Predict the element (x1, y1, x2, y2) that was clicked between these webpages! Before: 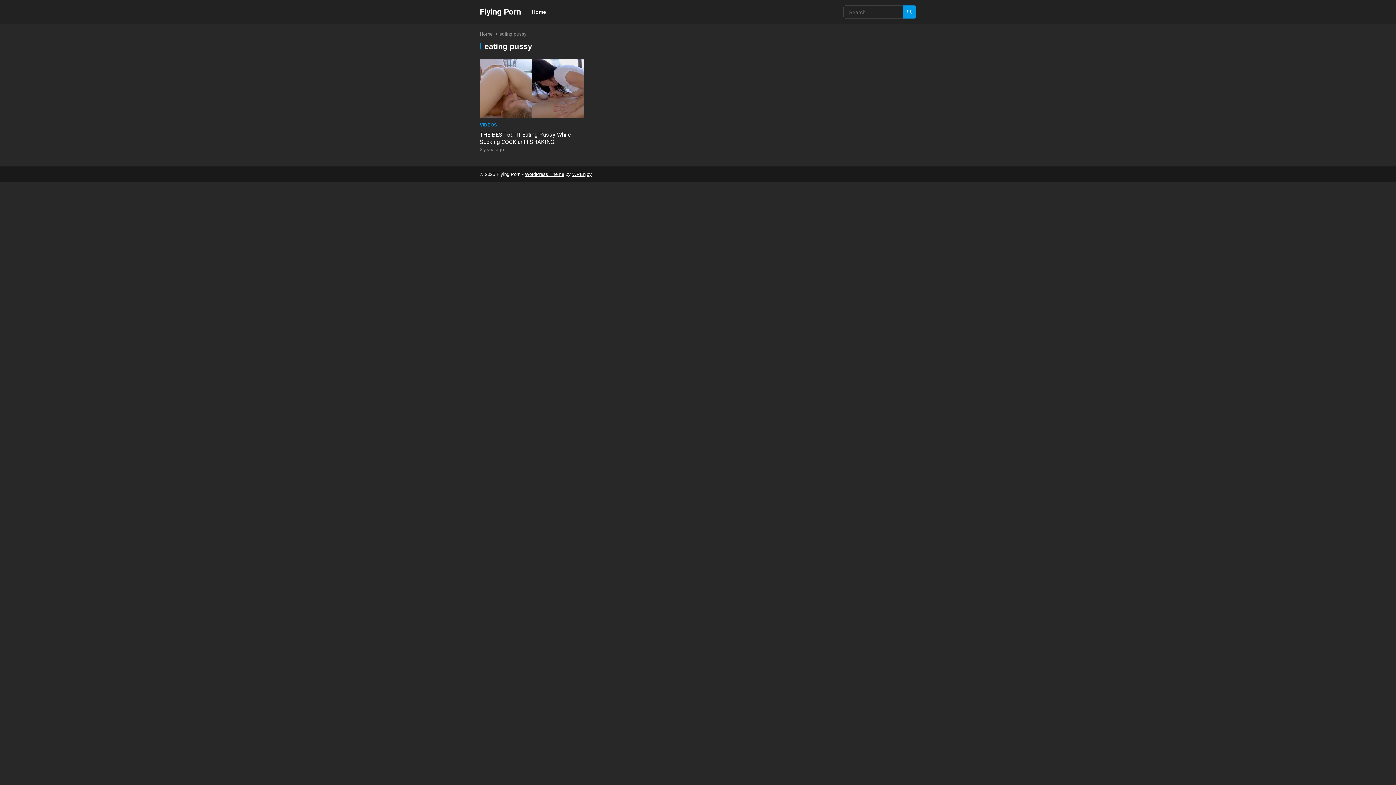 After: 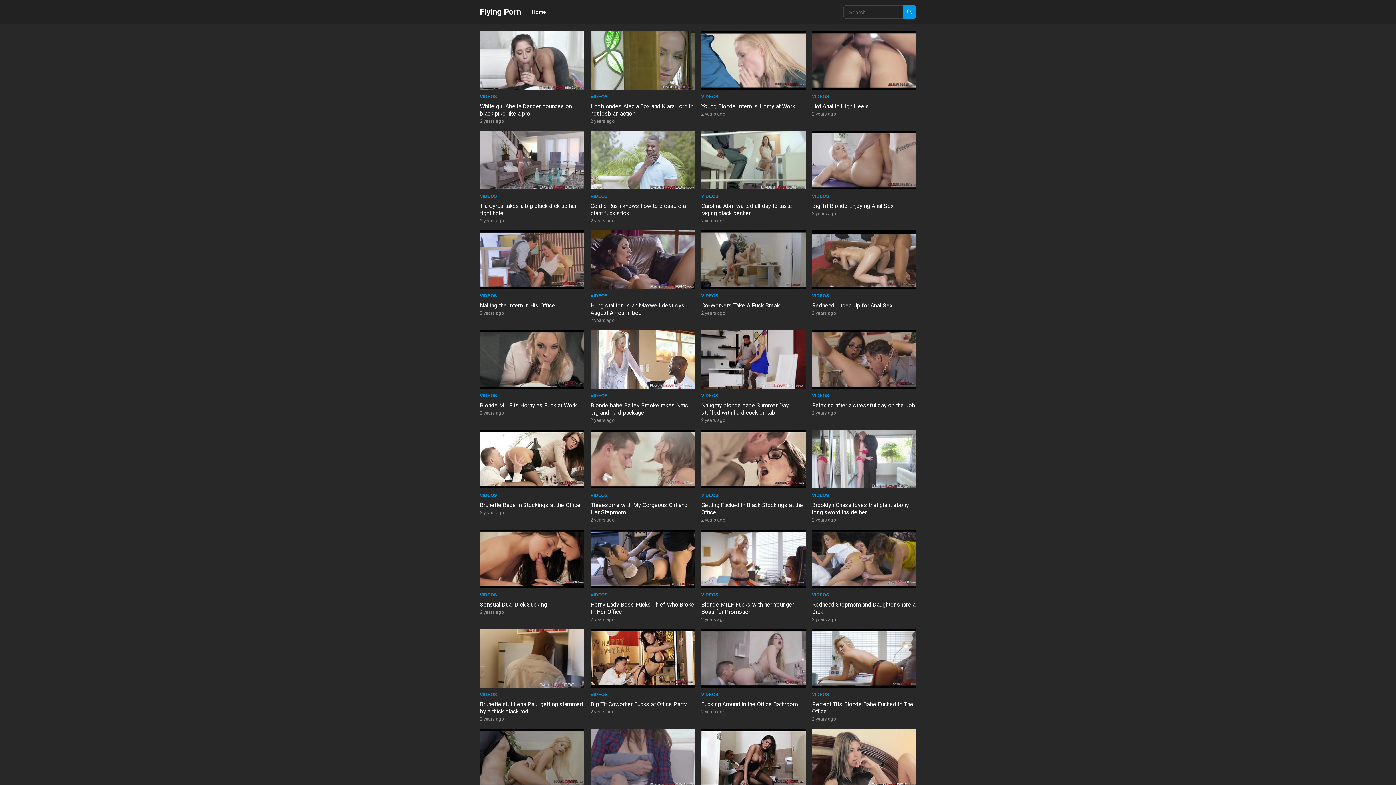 Action: bbox: (480, 0, 521, 23) label: Flying Porn